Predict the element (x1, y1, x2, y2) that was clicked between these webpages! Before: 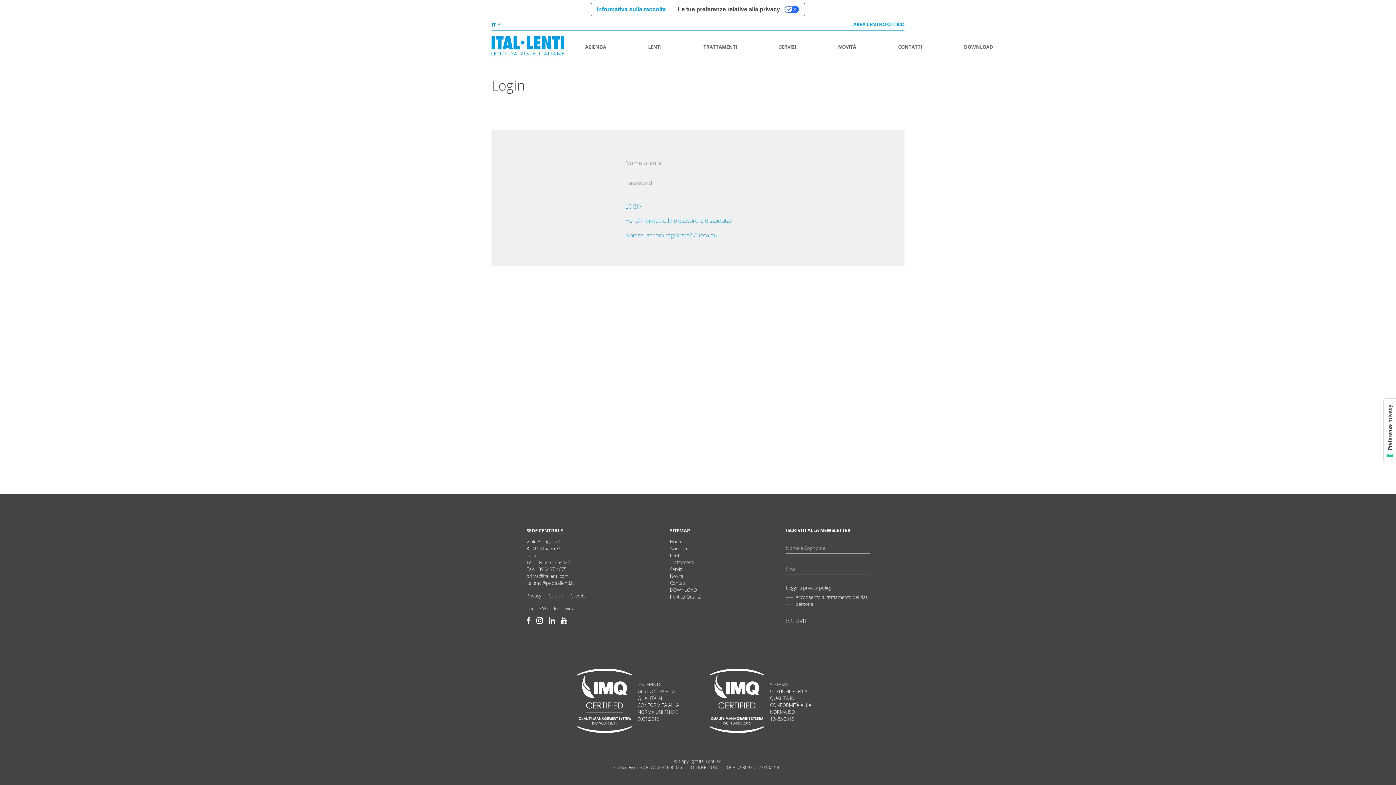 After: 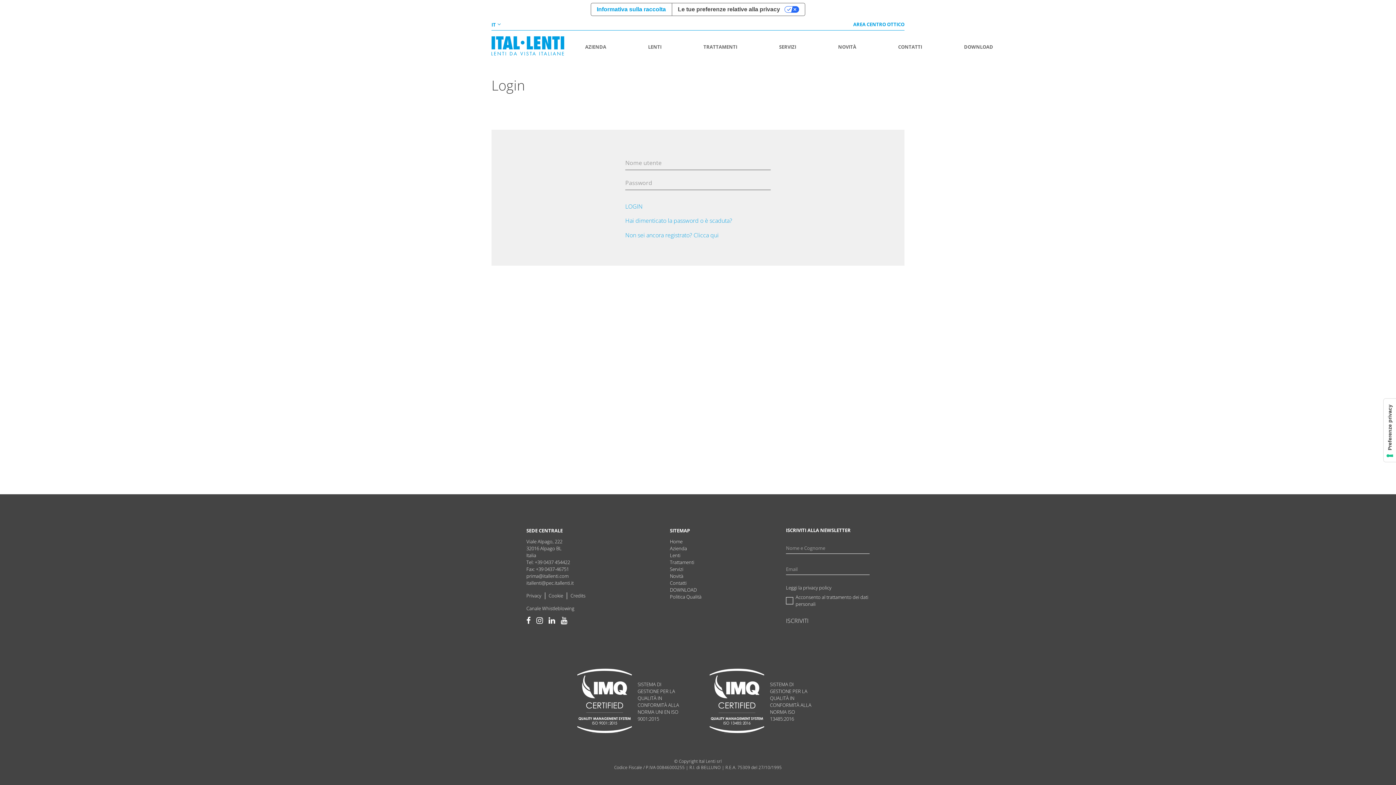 Action: bbox: (526, 605, 574, 612) label: Canale Whistleblowing